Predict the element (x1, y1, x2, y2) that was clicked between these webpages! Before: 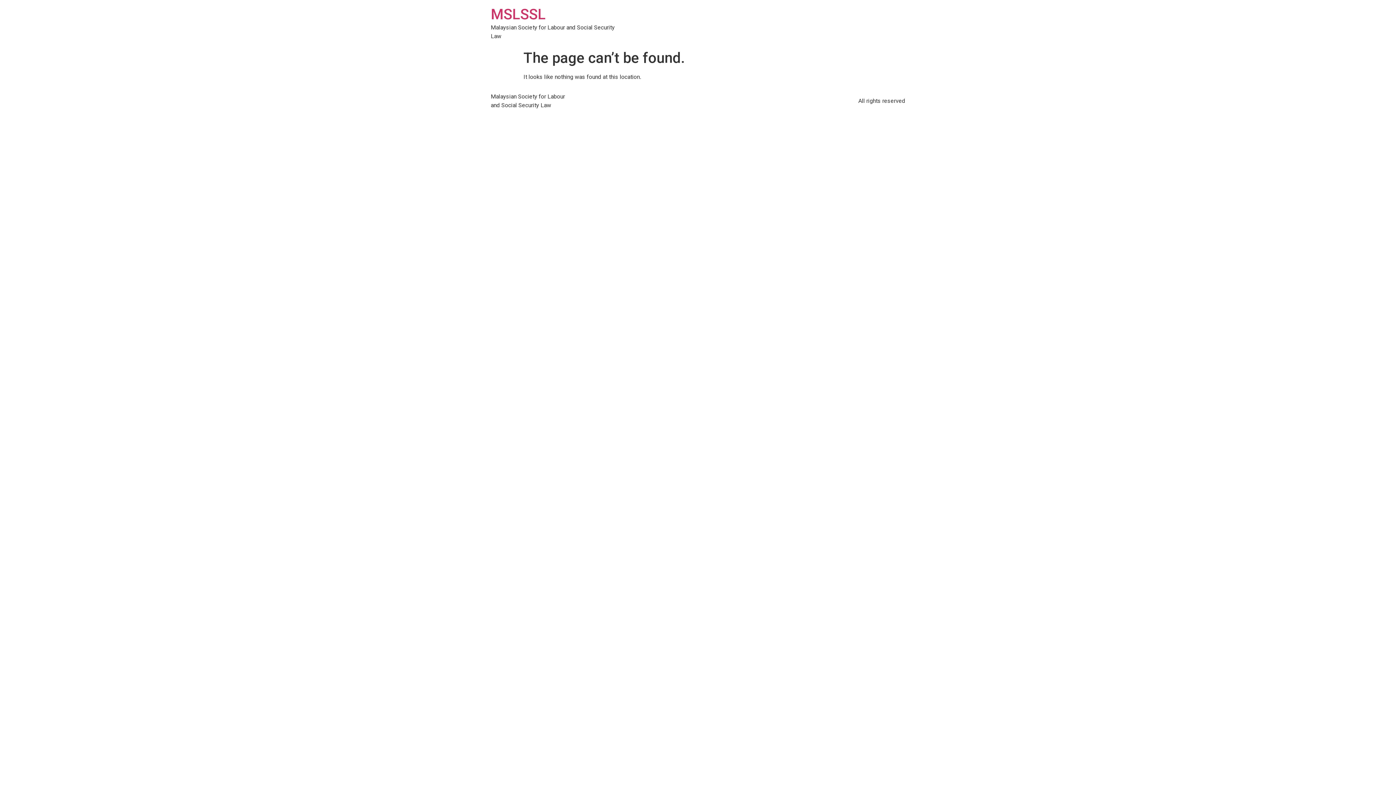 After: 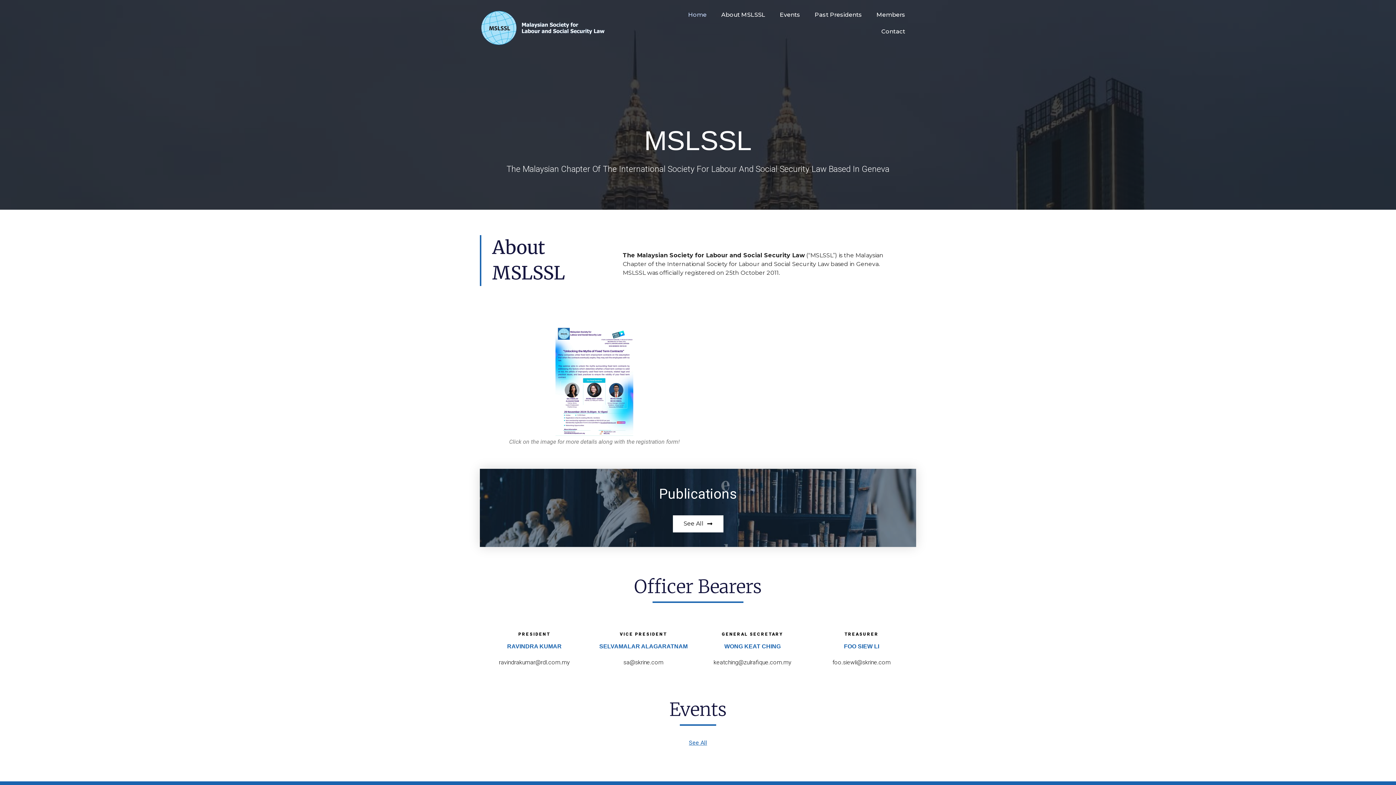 Action: label: MSLSSL bbox: (490, 5, 545, 22)